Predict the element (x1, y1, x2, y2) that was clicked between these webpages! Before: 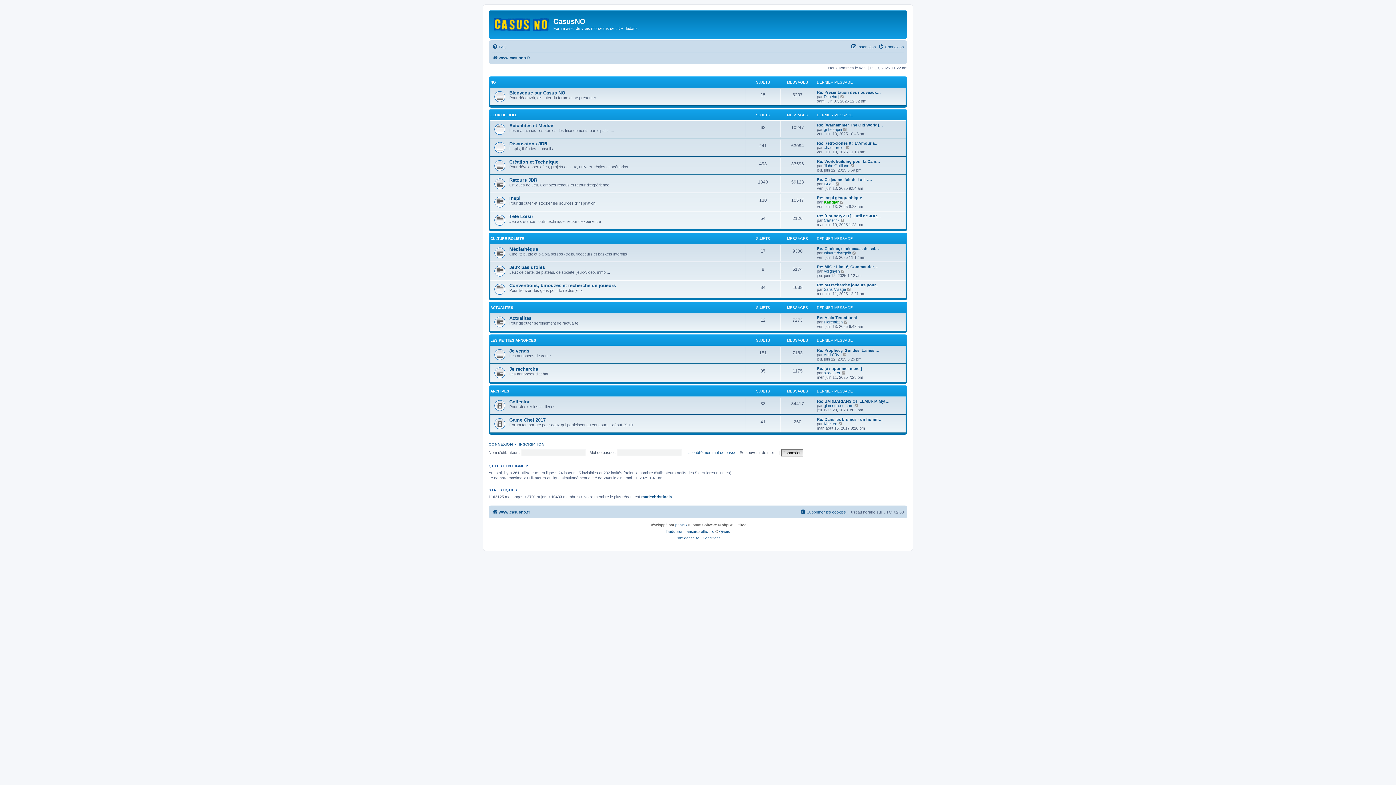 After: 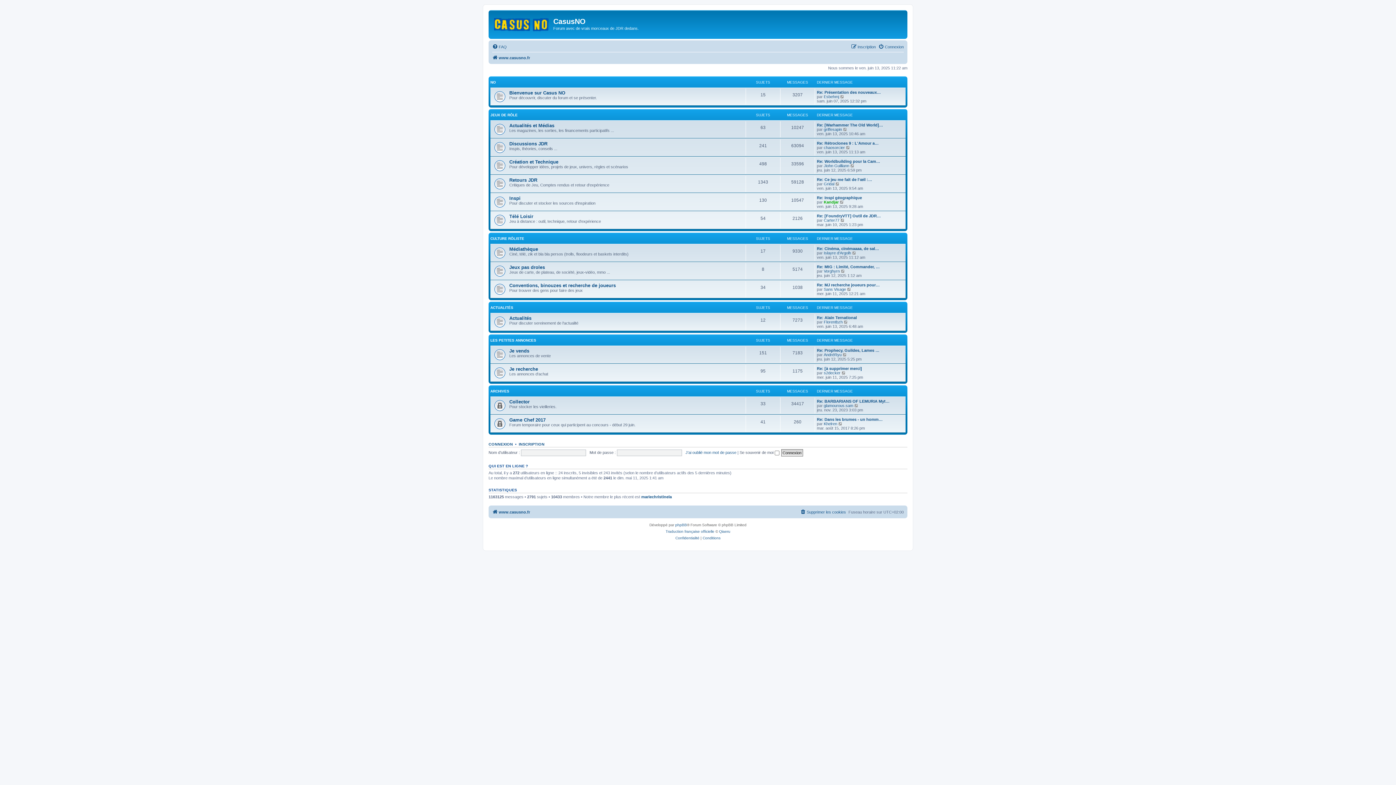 Action: bbox: (492, 507, 530, 516) label: www.casusno.fr